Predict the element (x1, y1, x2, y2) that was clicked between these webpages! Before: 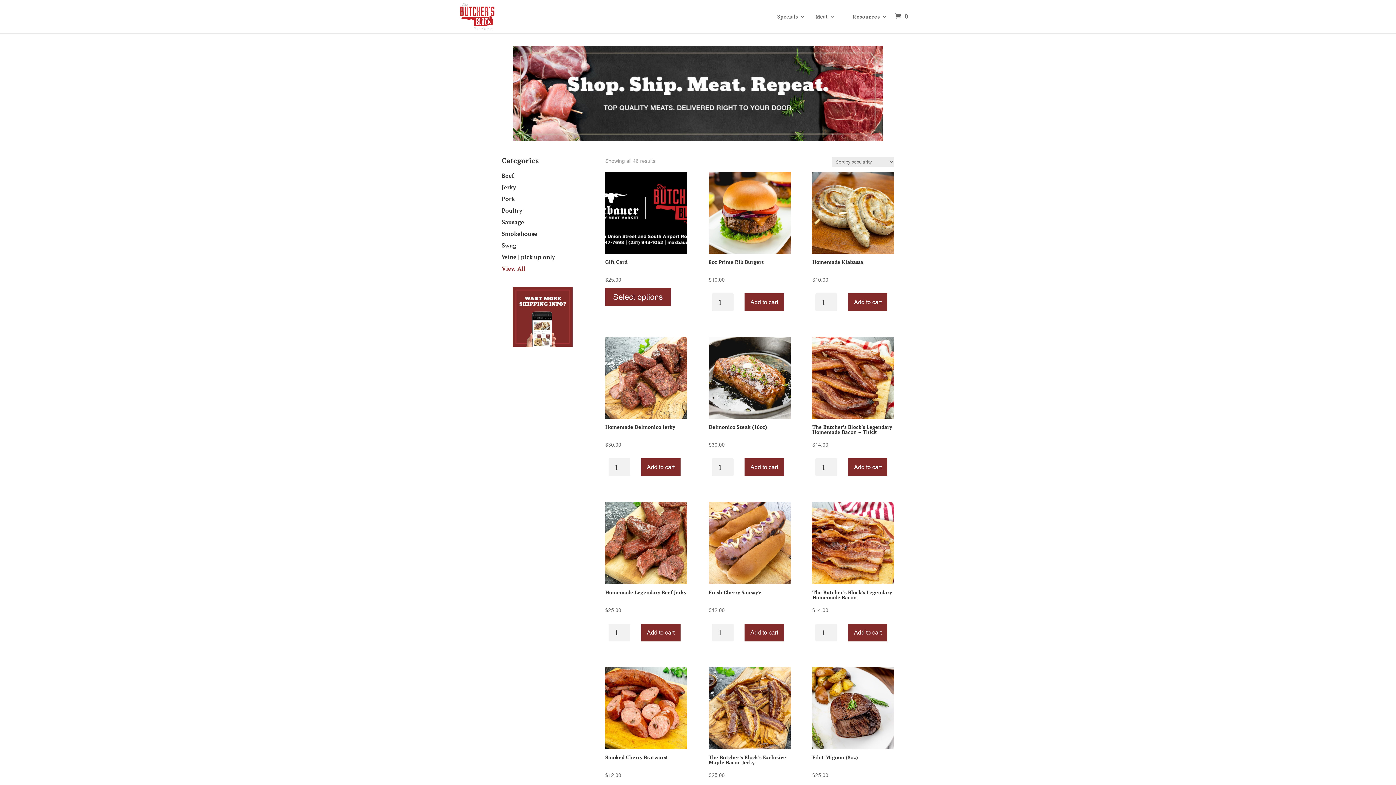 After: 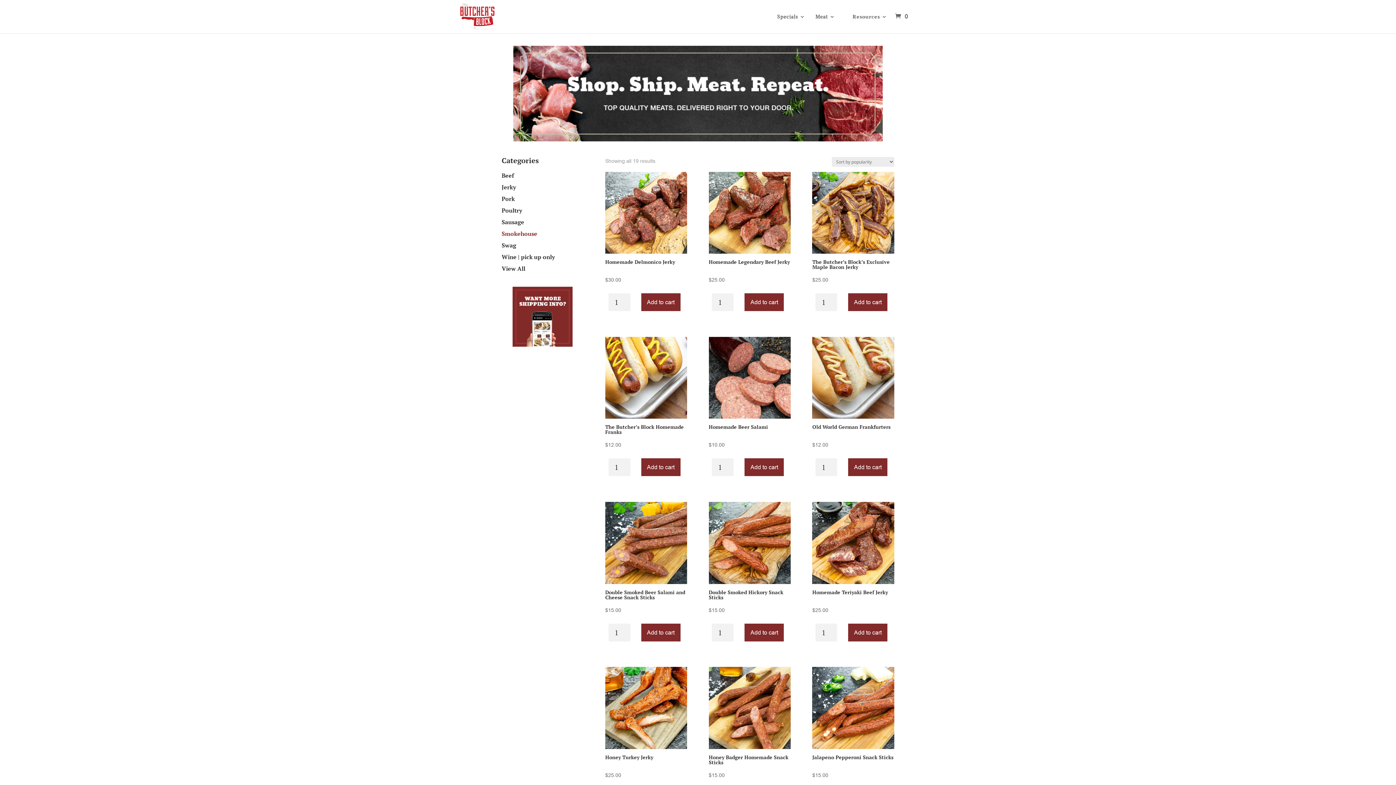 Action: label: Smokehouse bbox: (501, 229, 537, 237)